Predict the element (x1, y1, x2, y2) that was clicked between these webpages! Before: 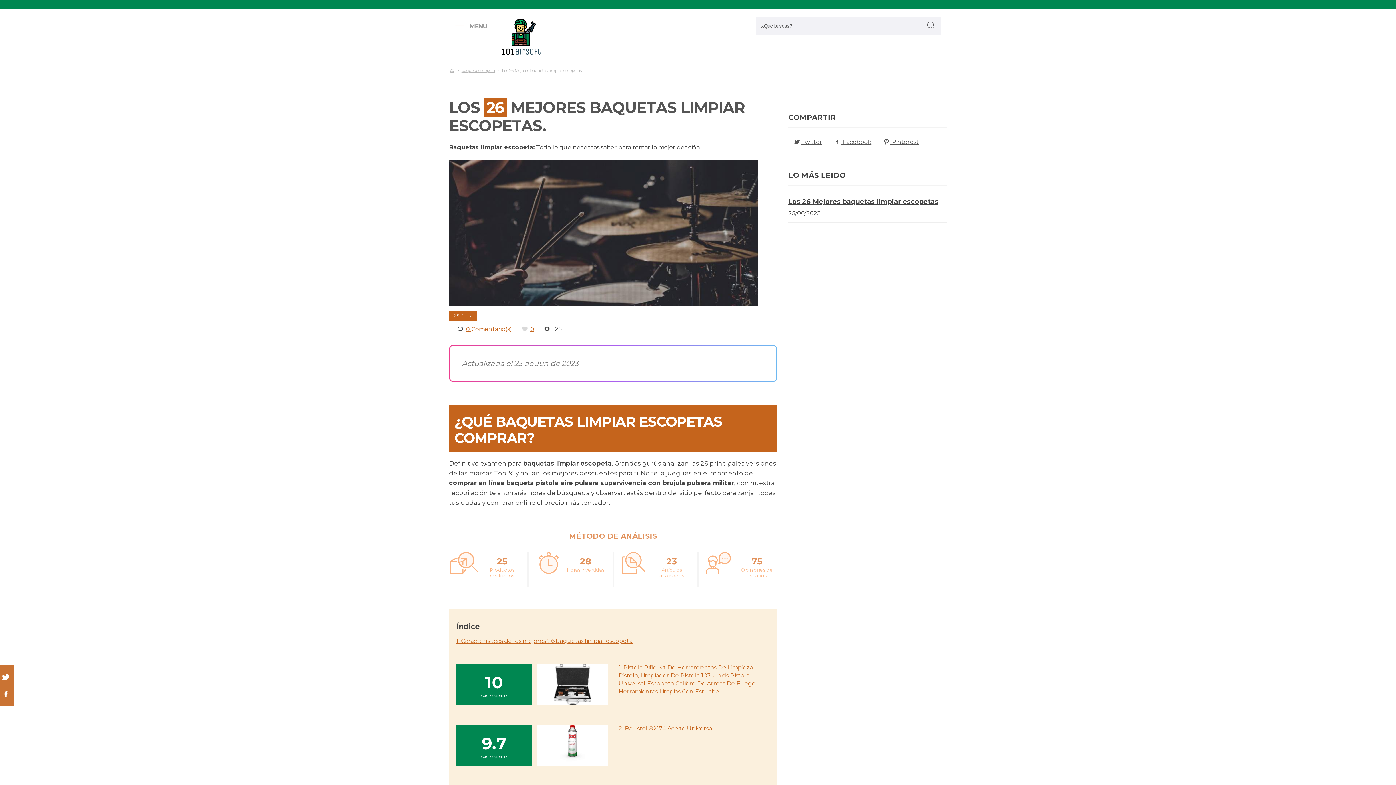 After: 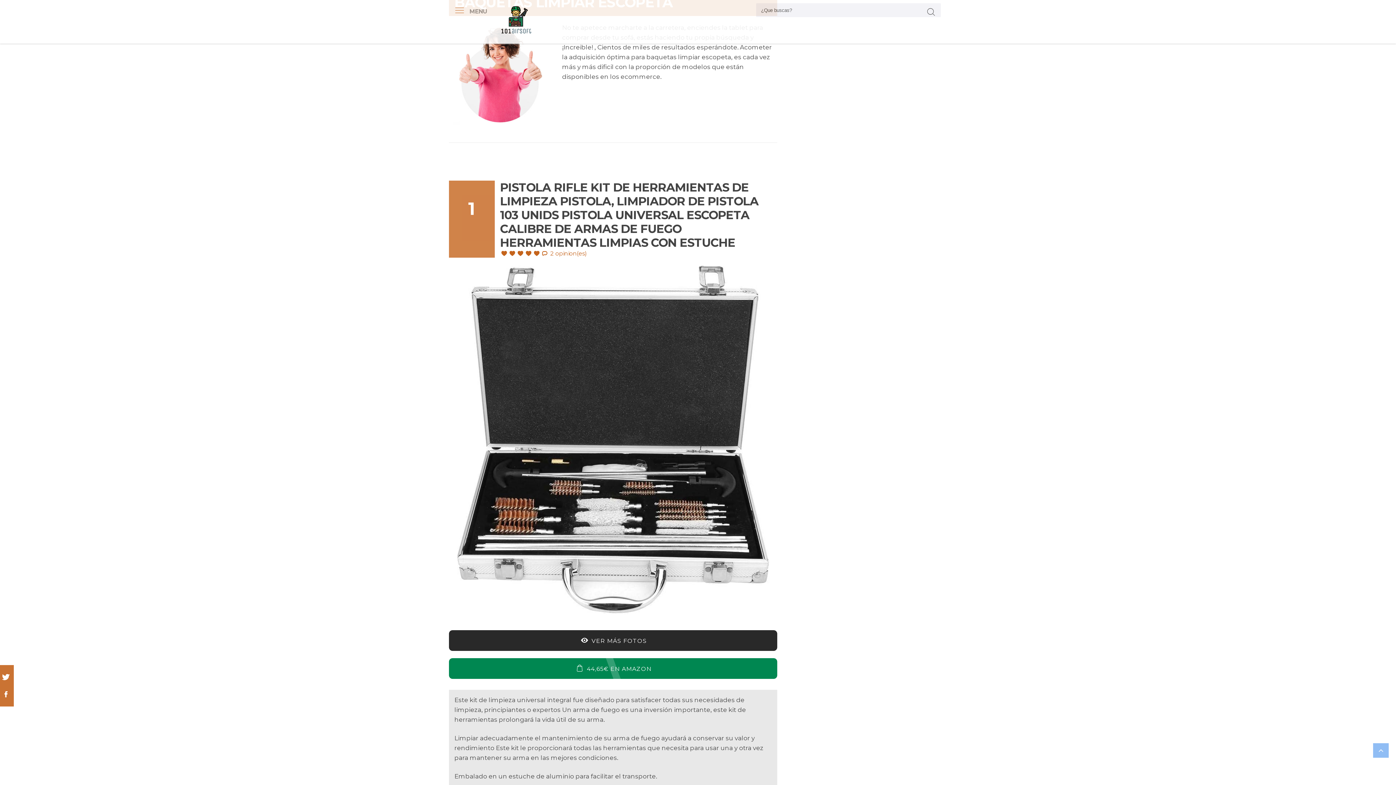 Action: label: 1. Caracterísitcas de los mejores 26 baquetas limpiar escopeta bbox: (456, 637, 632, 649)